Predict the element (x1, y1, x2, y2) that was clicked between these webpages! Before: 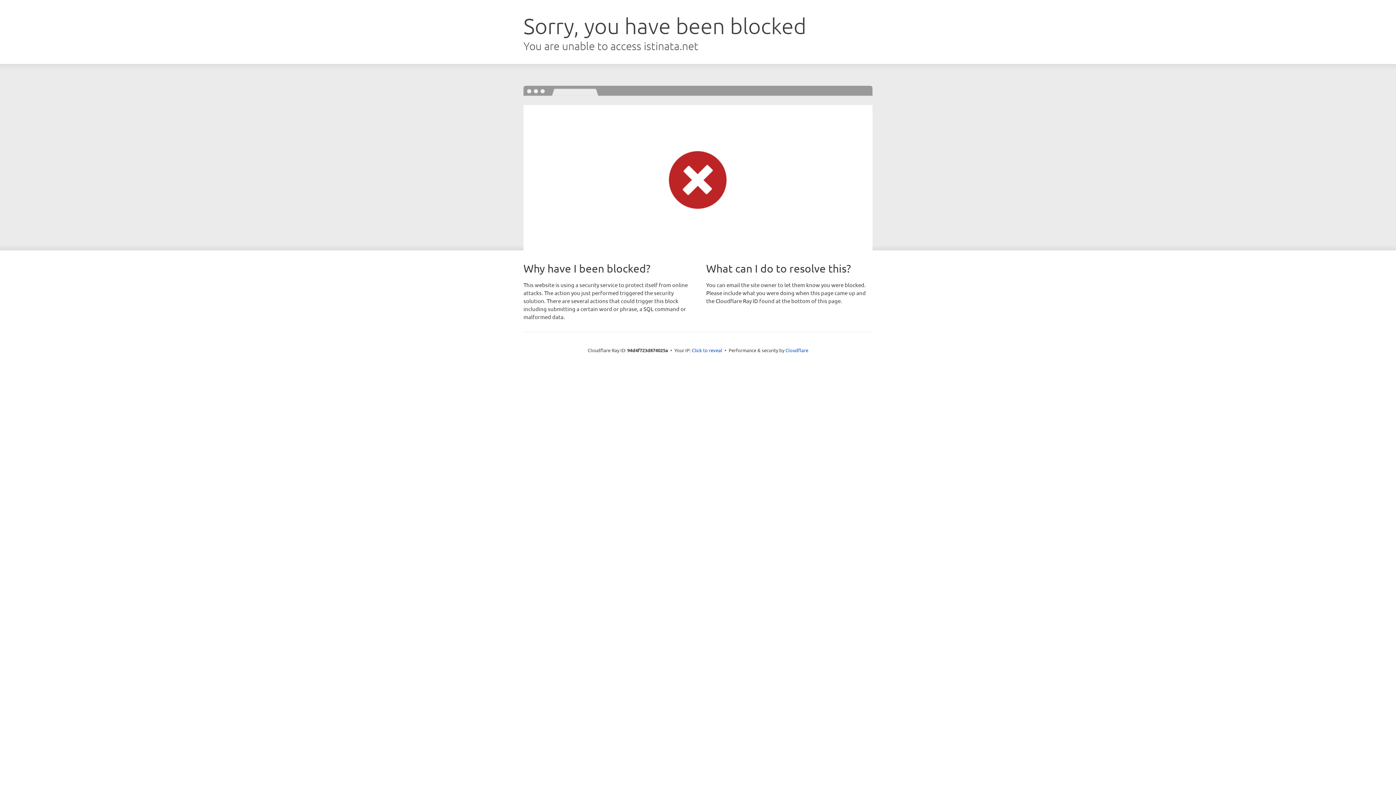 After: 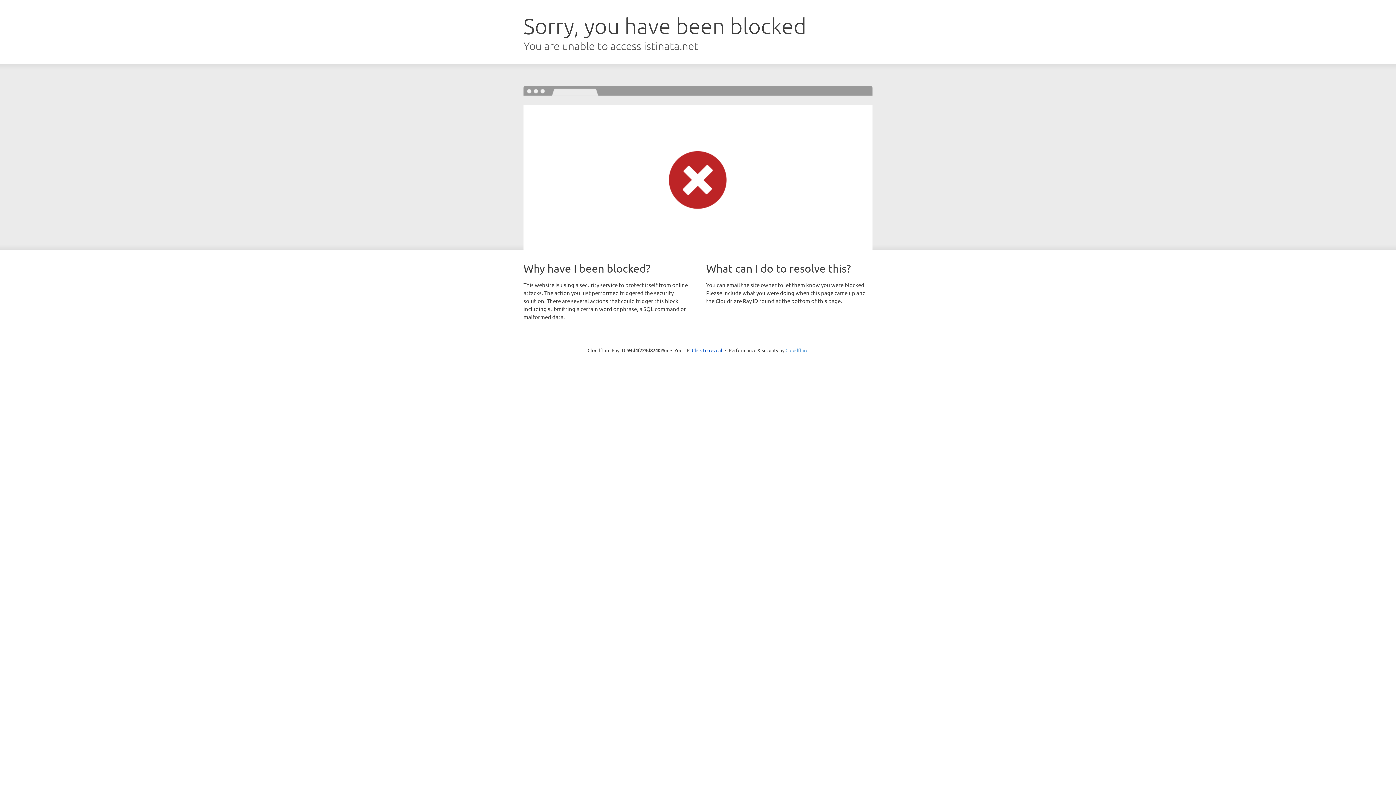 Action: label: Cloudflare bbox: (785, 347, 808, 353)